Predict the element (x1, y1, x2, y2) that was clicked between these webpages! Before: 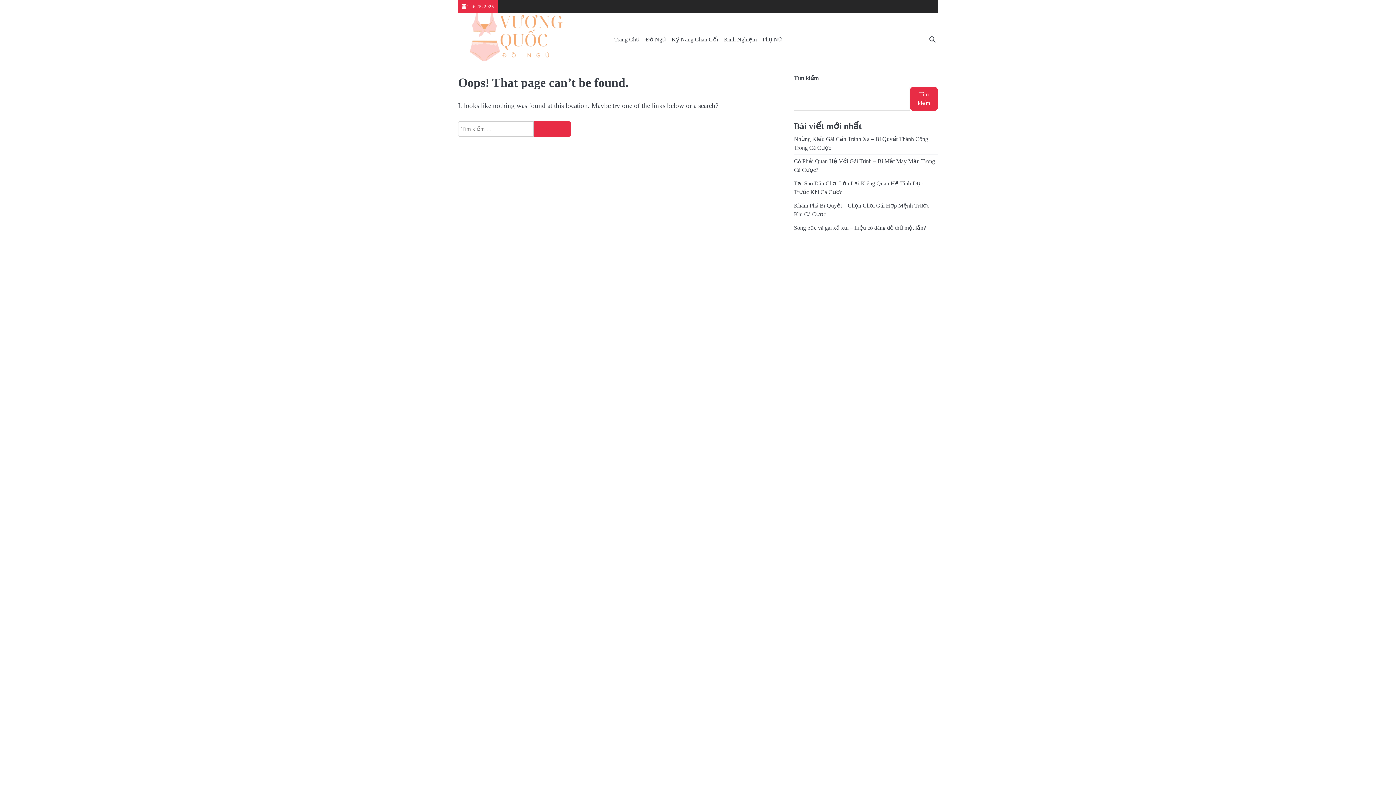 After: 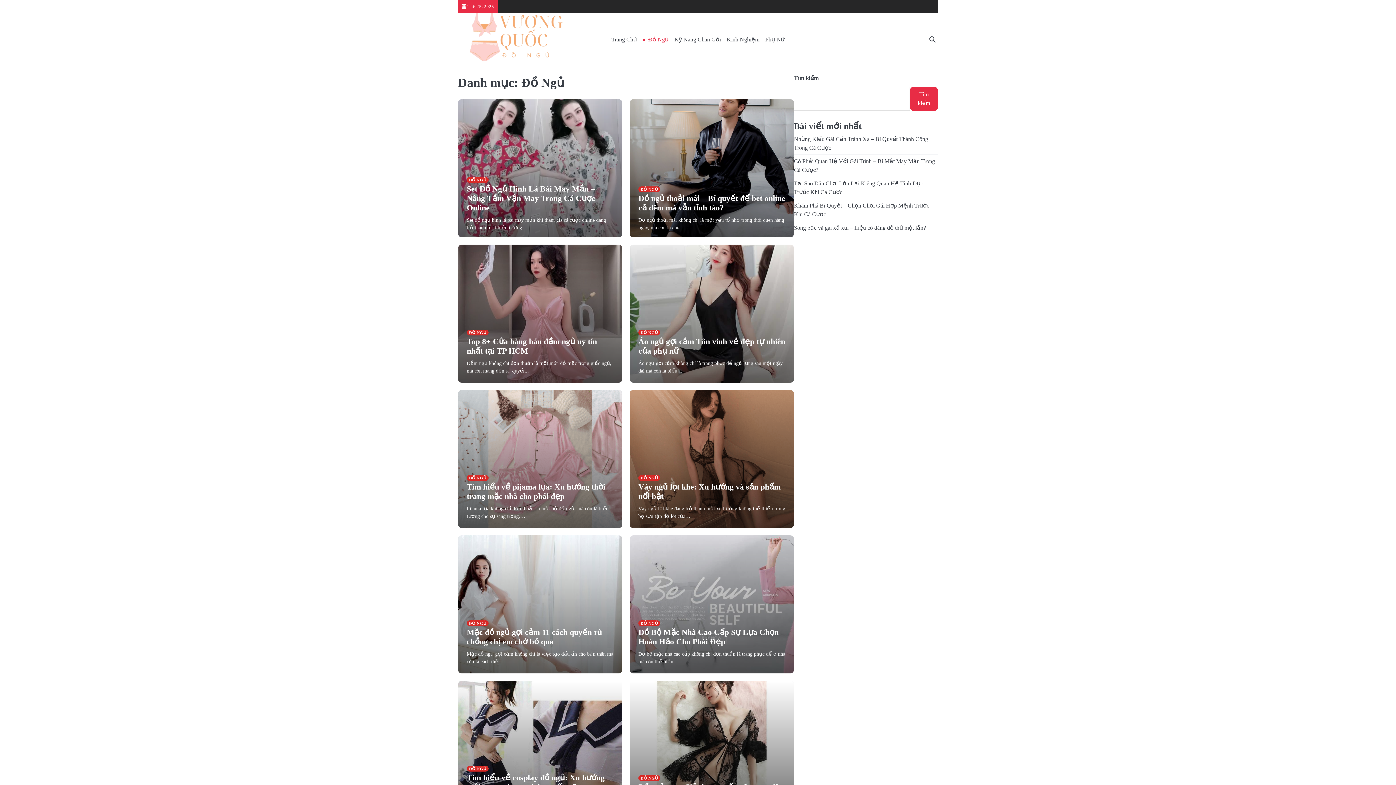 Action: bbox: (642, 34, 668, 44) label: Đồ Ngủ